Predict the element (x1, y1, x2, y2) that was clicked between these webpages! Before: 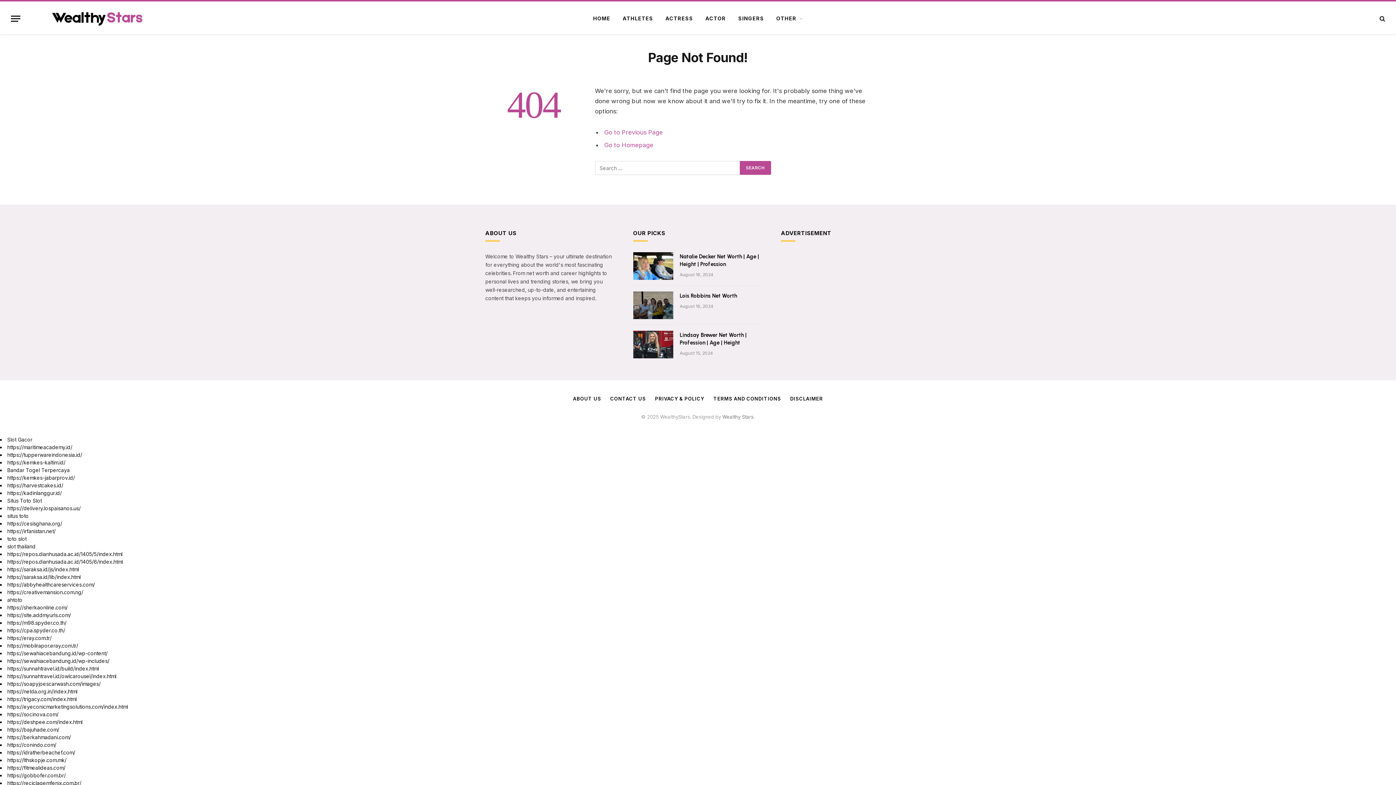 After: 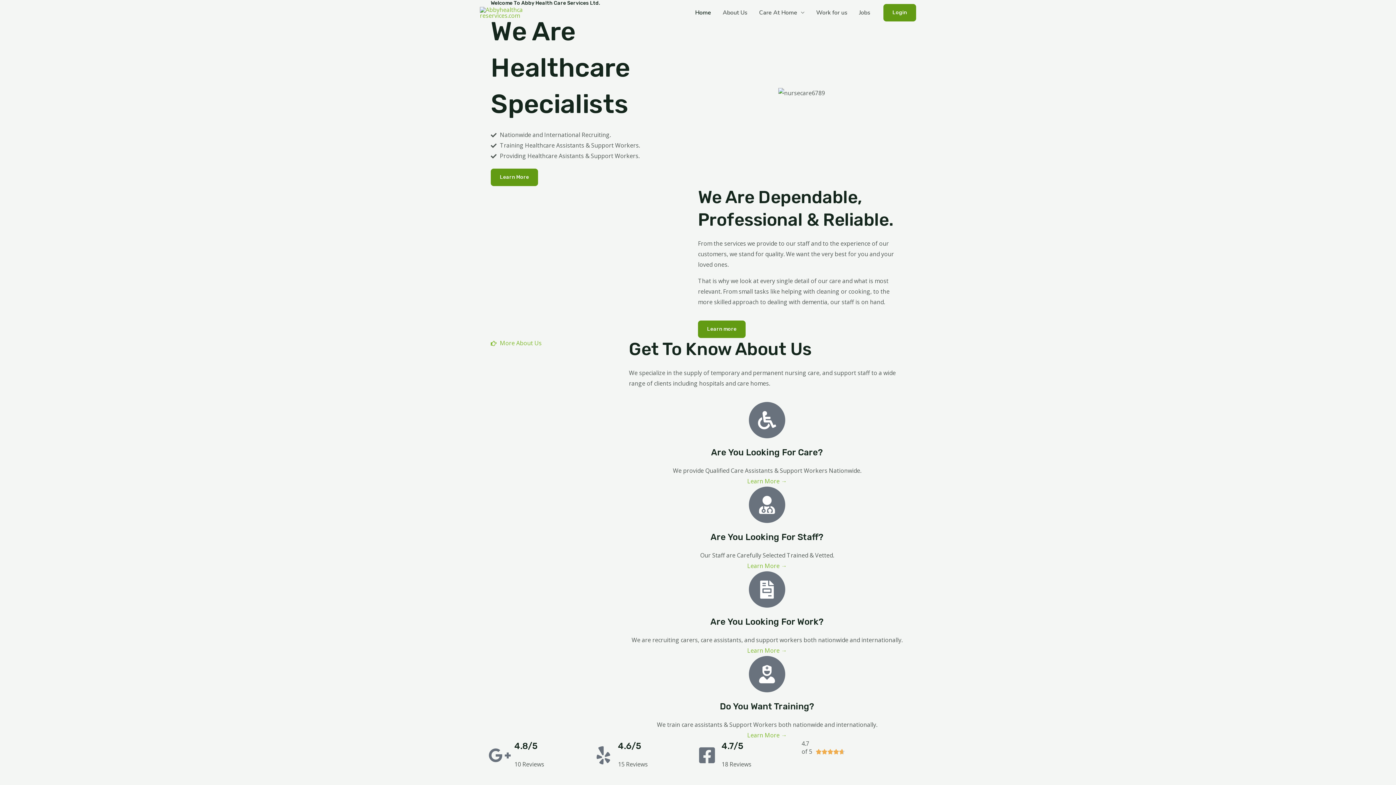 Action: bbox: (7, 581, 94, 587) label: https://abbyhealthcareservices.com/